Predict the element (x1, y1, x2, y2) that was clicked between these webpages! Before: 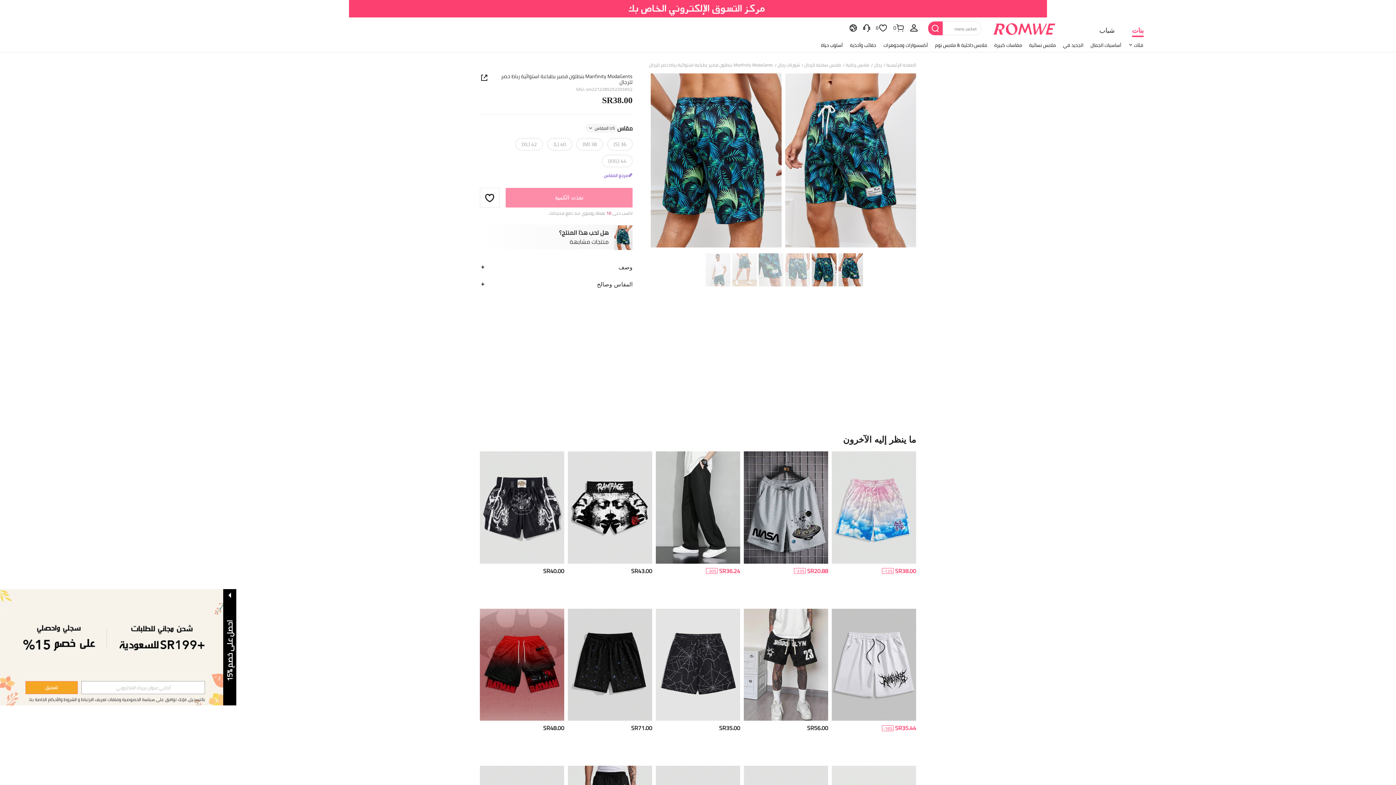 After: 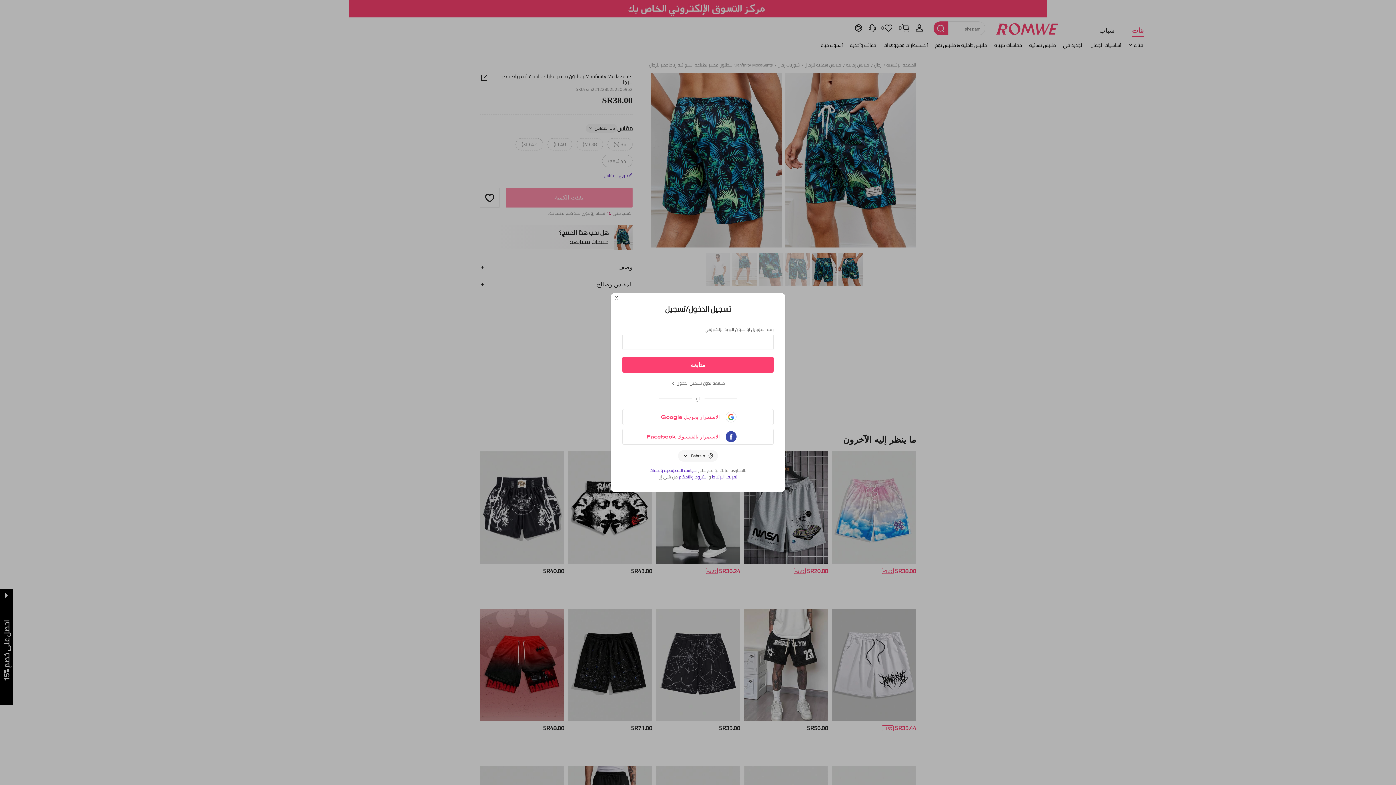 Action: label: الخدمة للزبائنماذا يمكننا أن نفعل لك؟ bbox: (866, 23, 875, 32)